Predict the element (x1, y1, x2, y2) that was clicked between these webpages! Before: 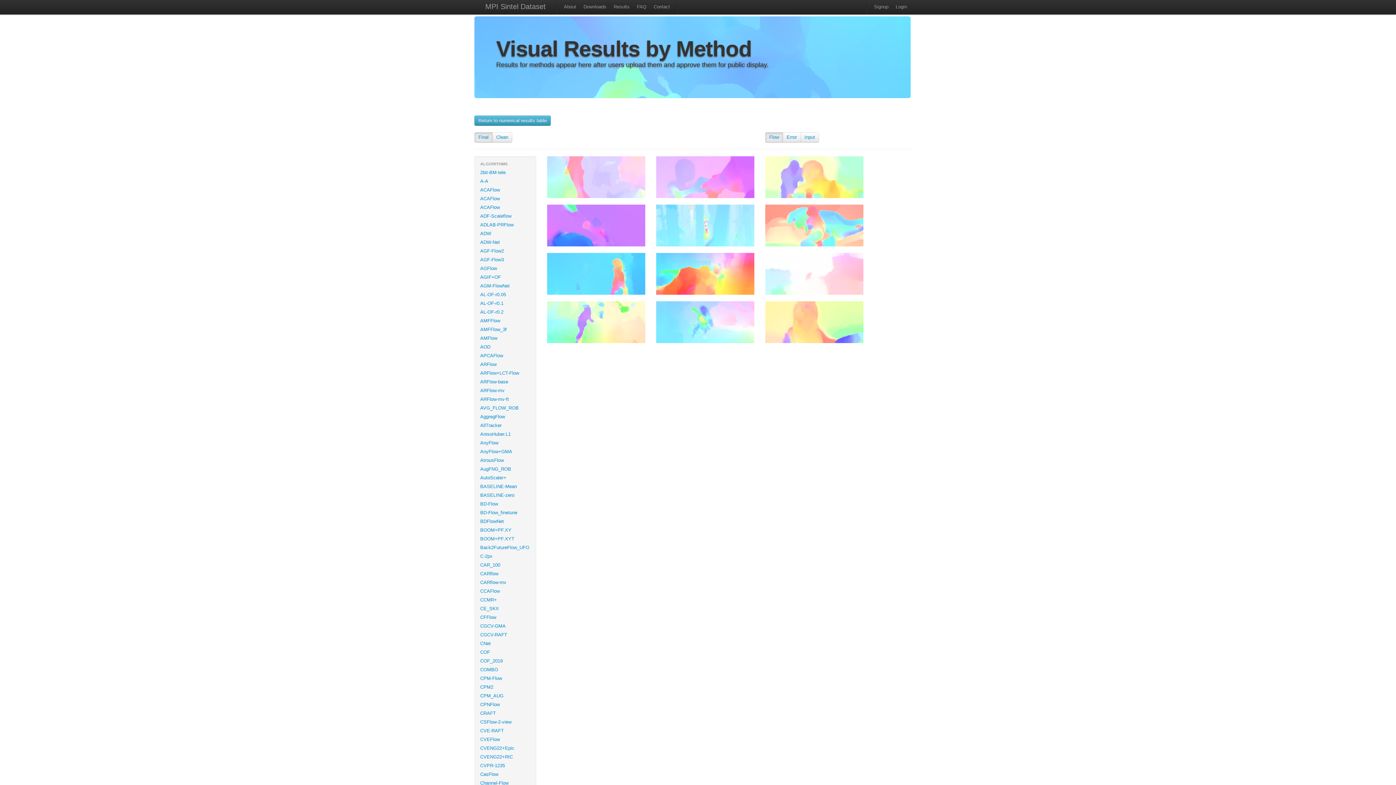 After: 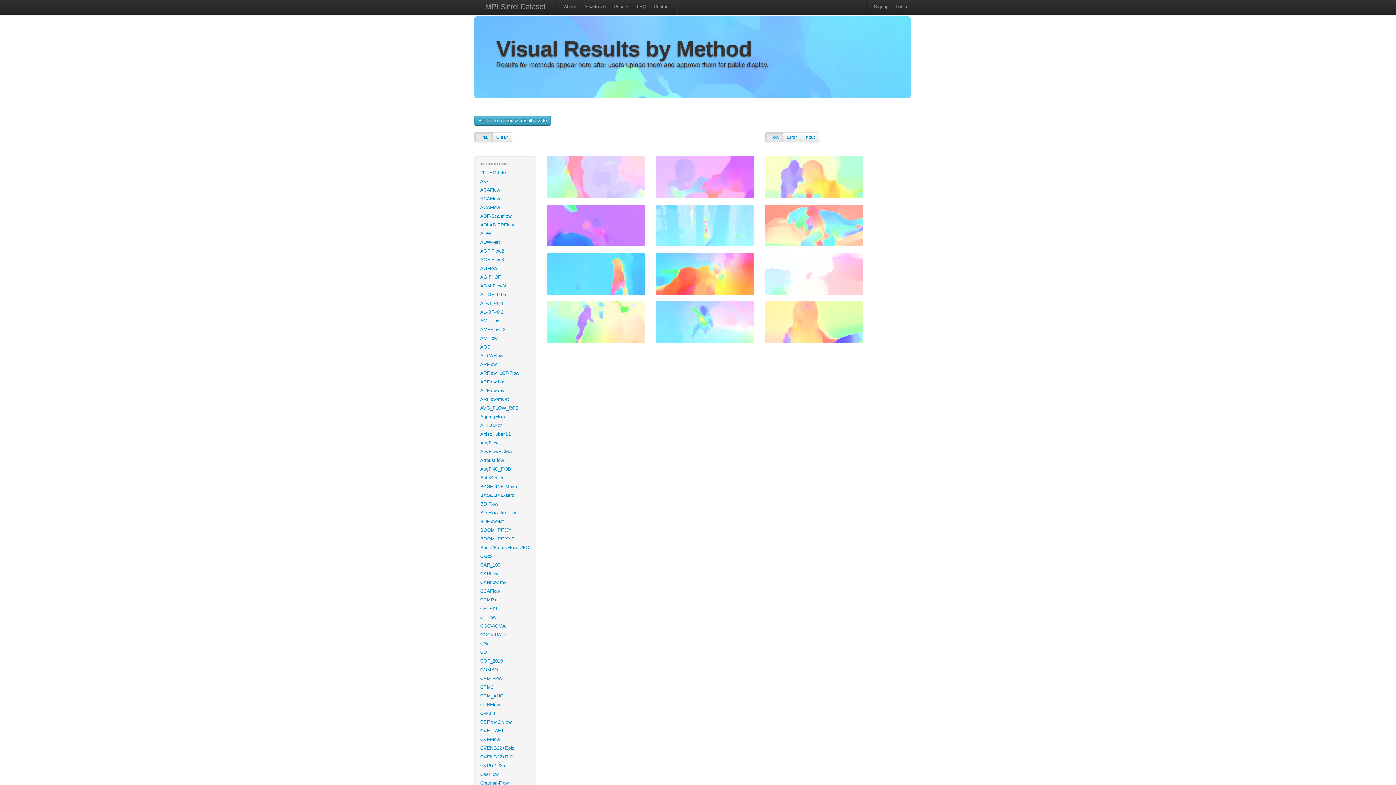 Action: bbox: (478, 134, 488, 140) label: Final